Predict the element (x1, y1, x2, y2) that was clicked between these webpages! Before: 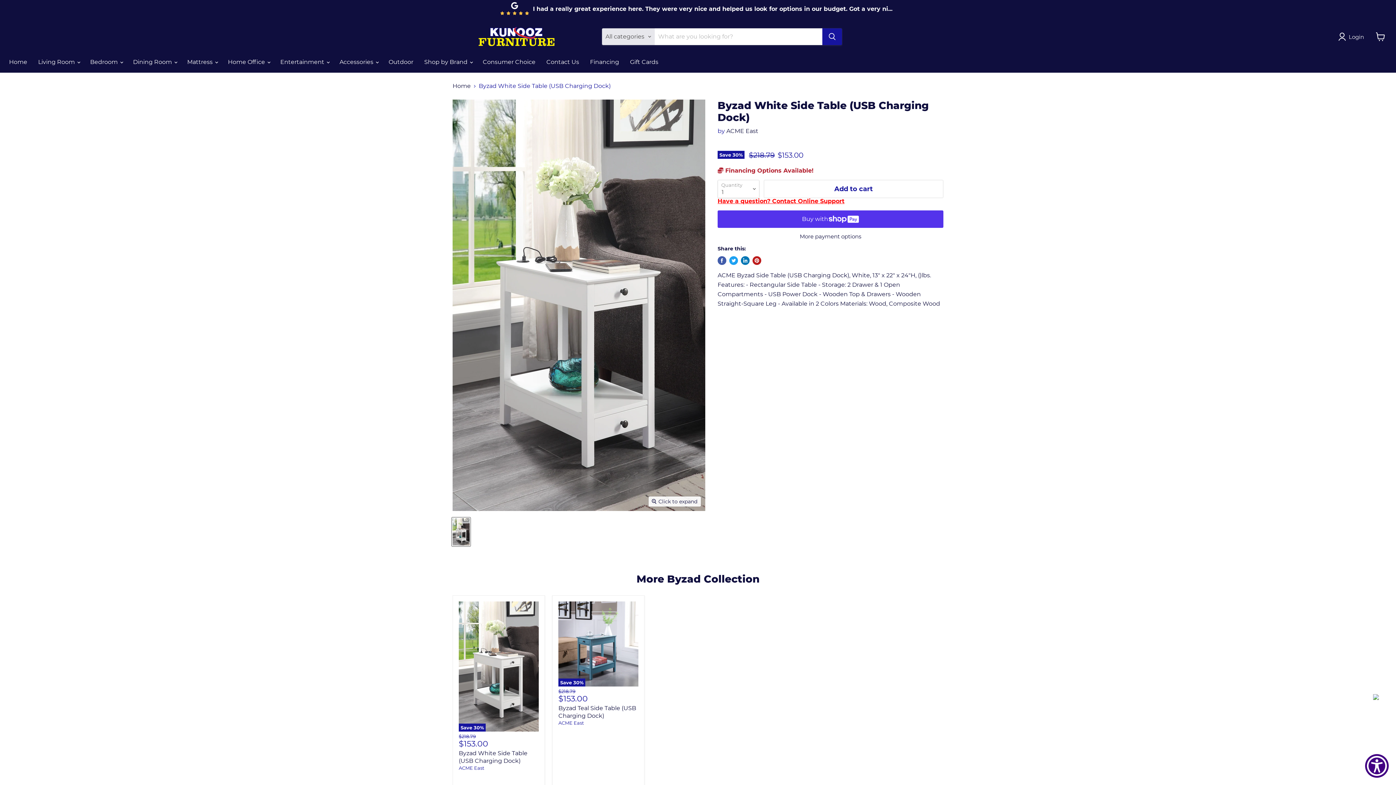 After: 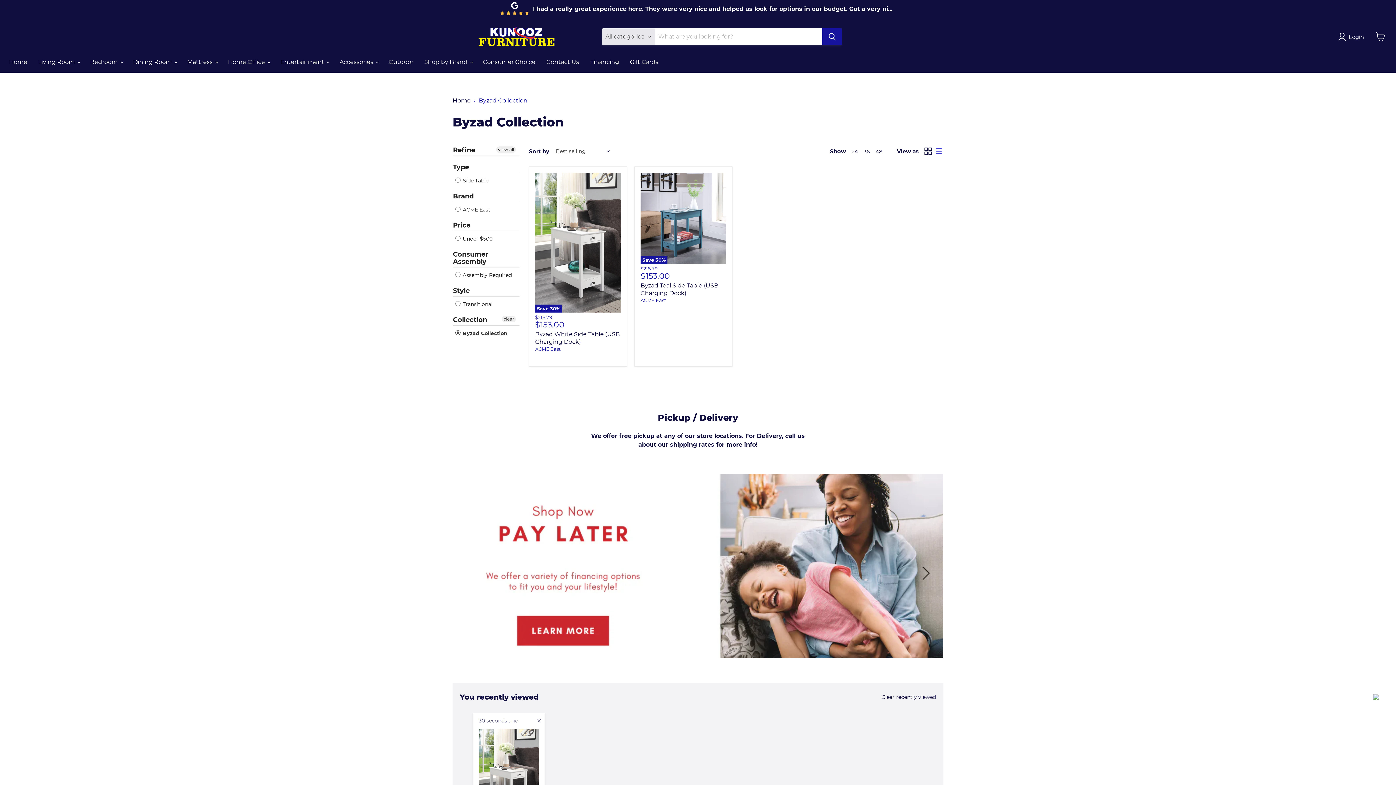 Action: bbox: (636, 573, 759, 585) label: More Byzad Collection